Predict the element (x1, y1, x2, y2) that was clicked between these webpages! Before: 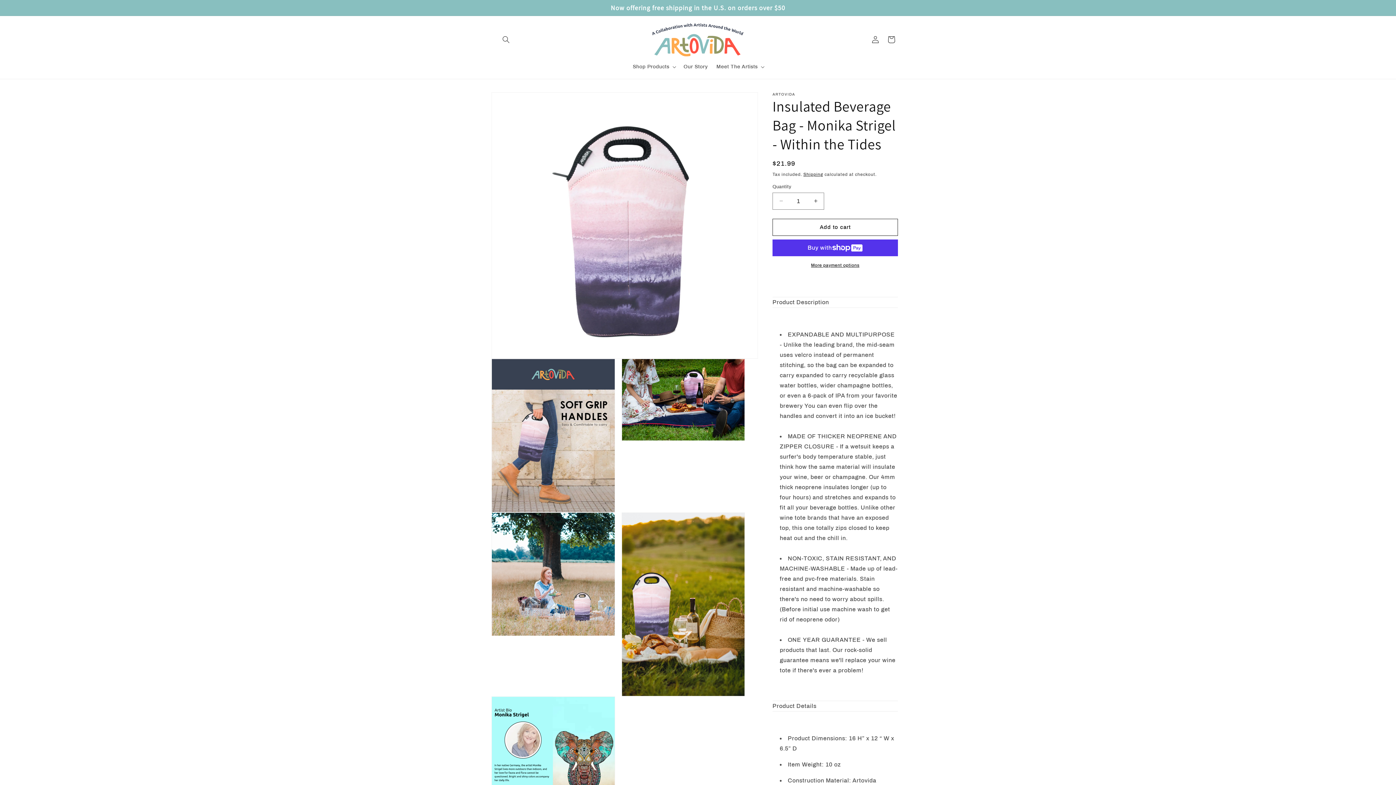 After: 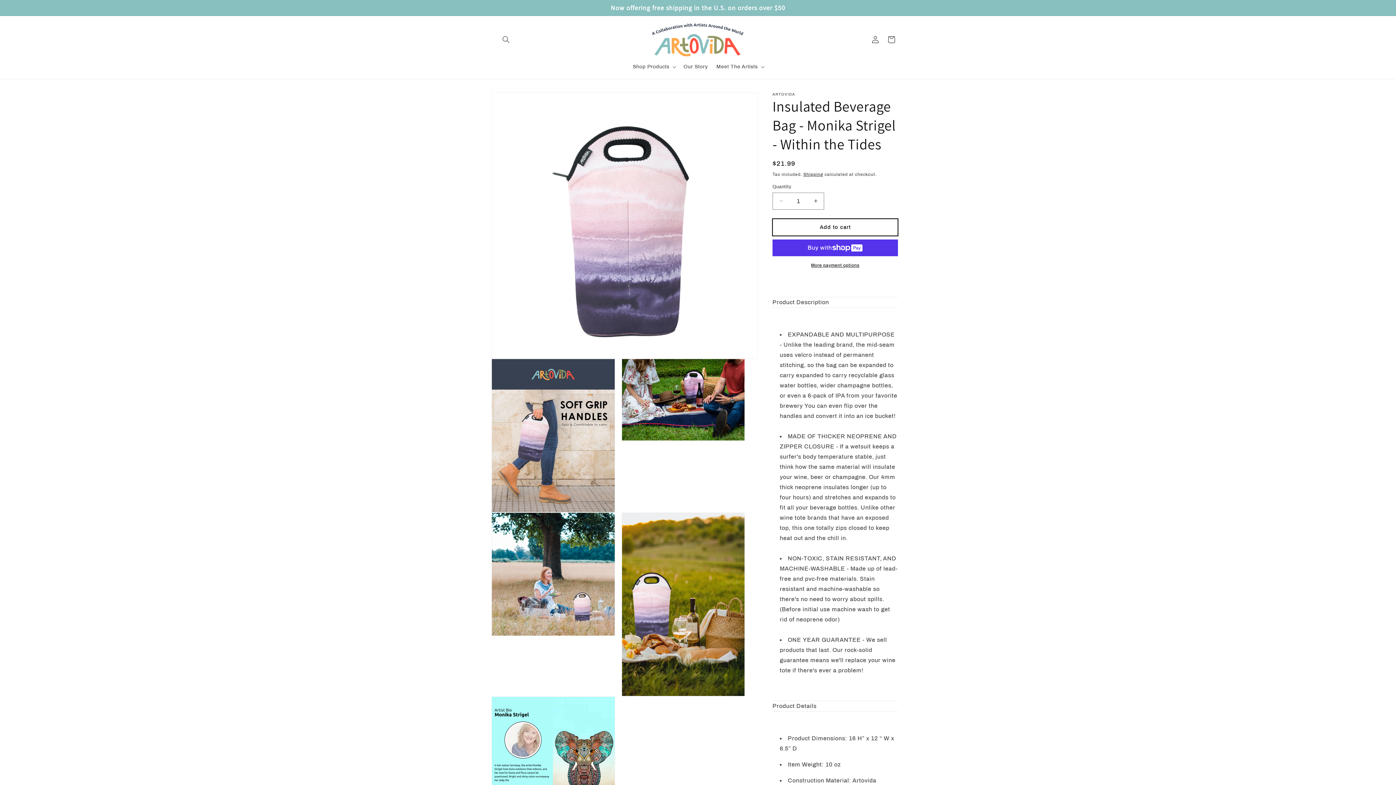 Action: label: Add to cart bbox: (772, 218, 898, 235)